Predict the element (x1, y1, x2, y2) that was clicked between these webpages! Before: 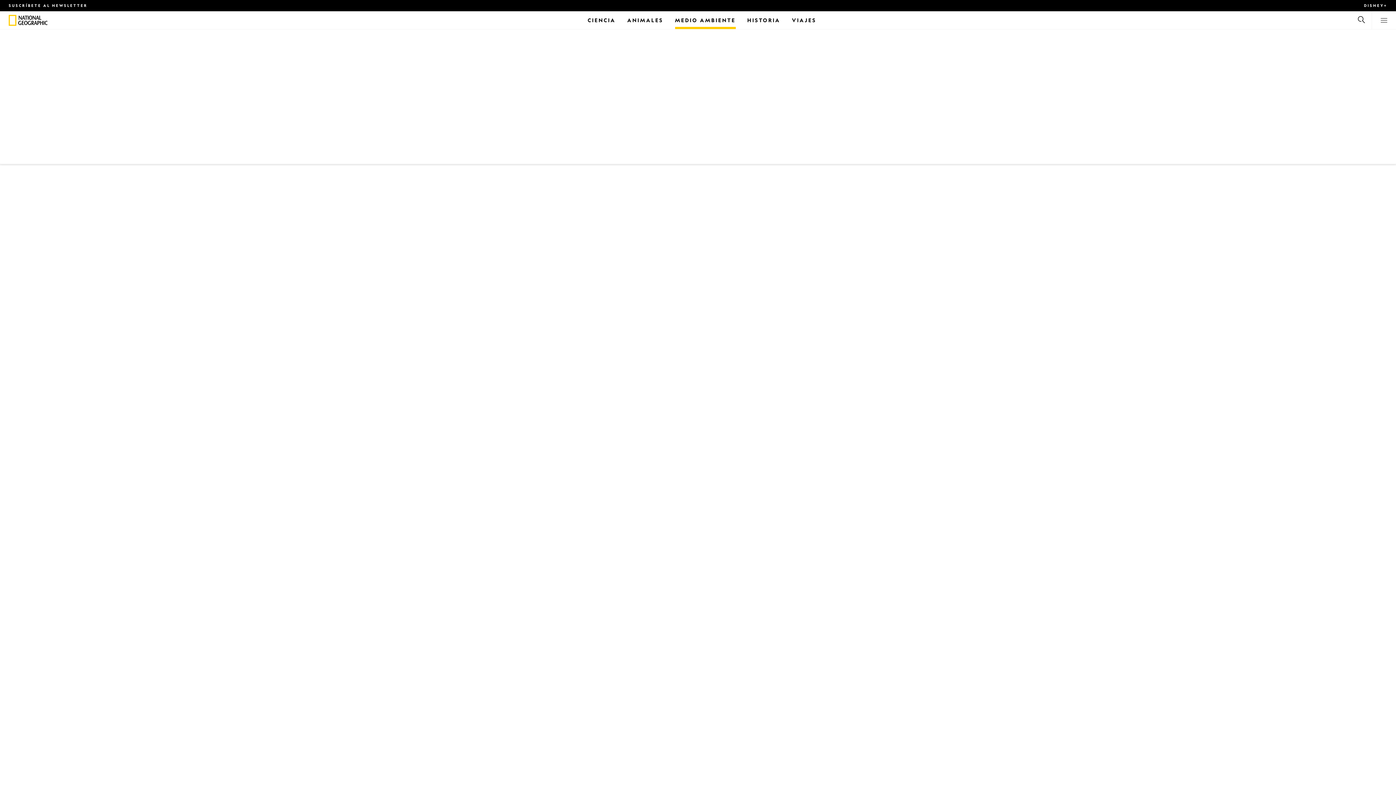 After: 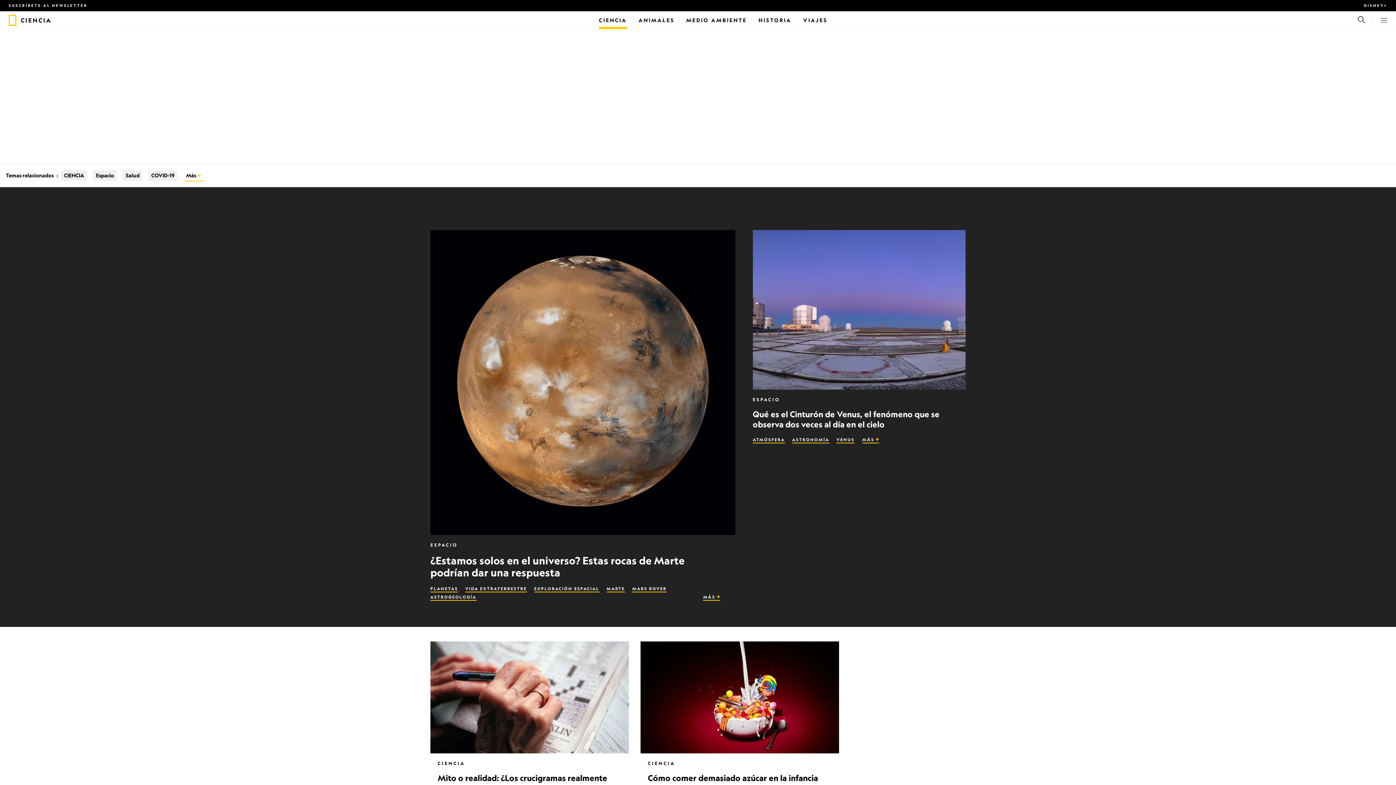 Action: label: Ciencia bbox: (587, 11, 615, 29)